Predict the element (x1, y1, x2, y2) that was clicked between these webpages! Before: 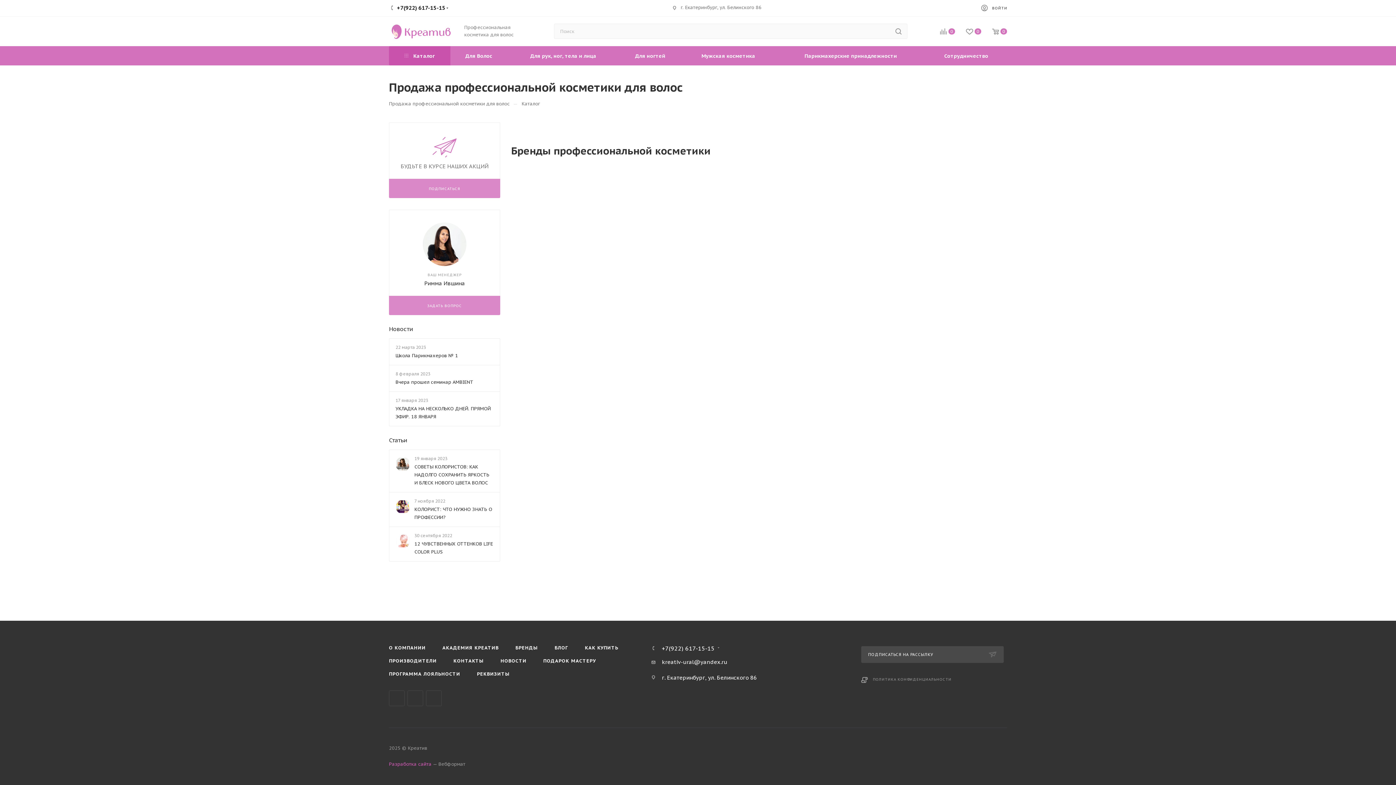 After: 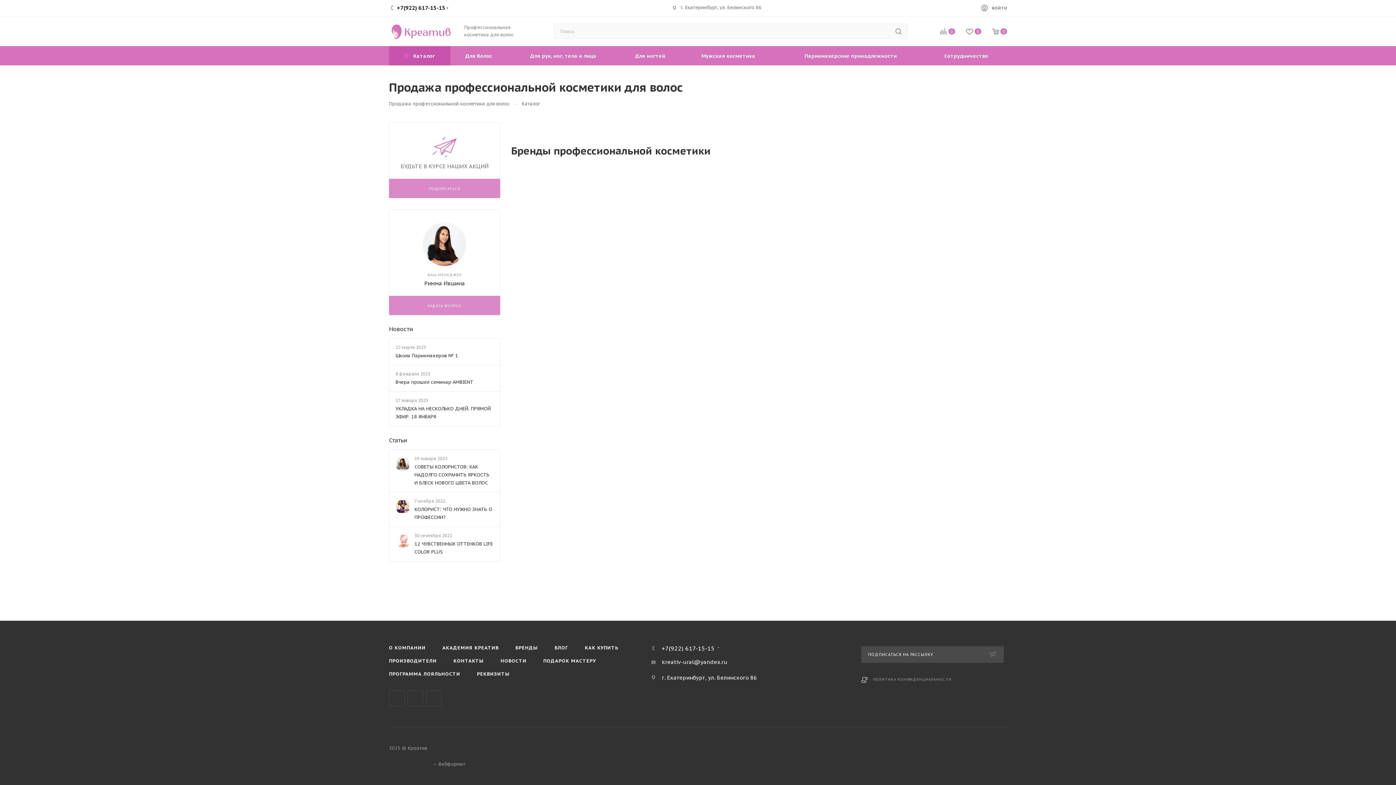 Action: label: Разработка сайта bbox: (389, 761, 431, 767)